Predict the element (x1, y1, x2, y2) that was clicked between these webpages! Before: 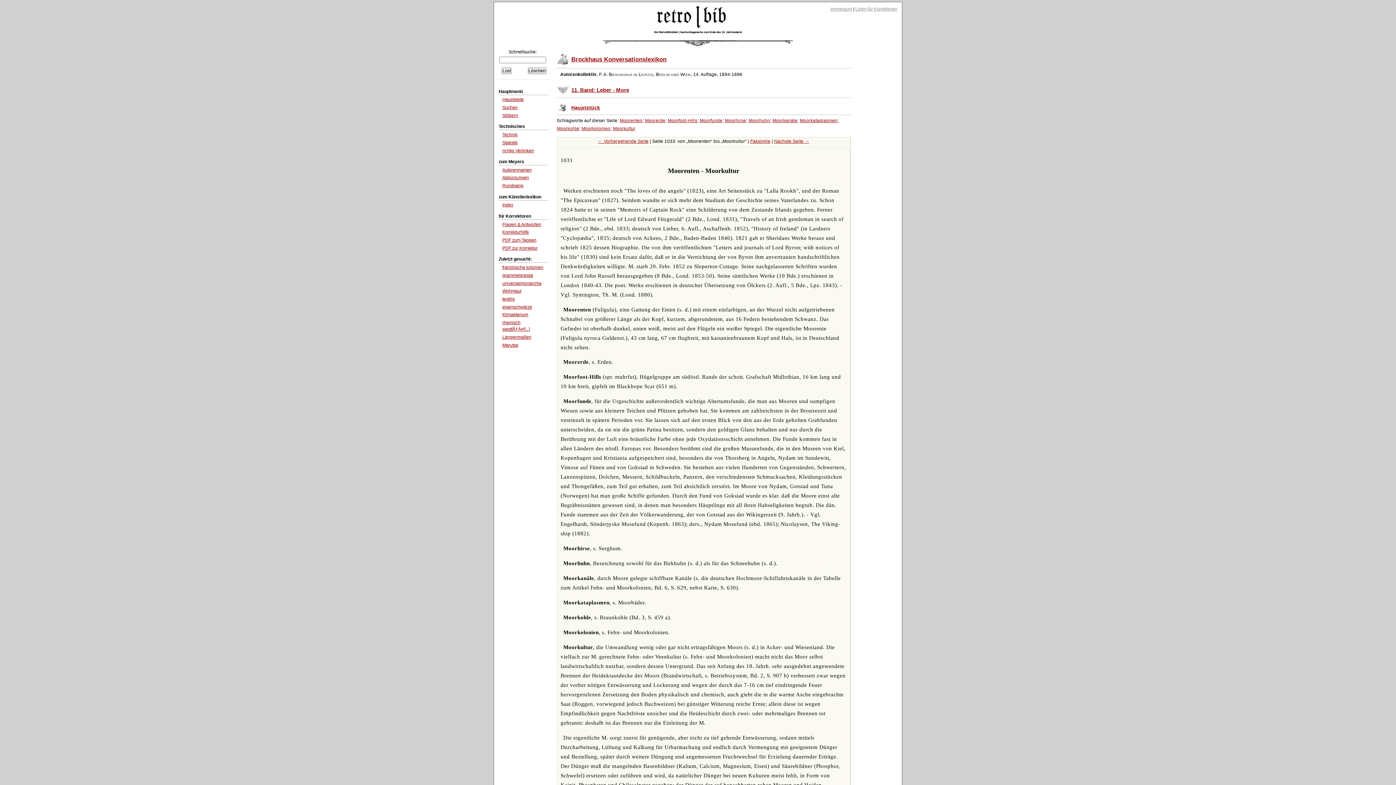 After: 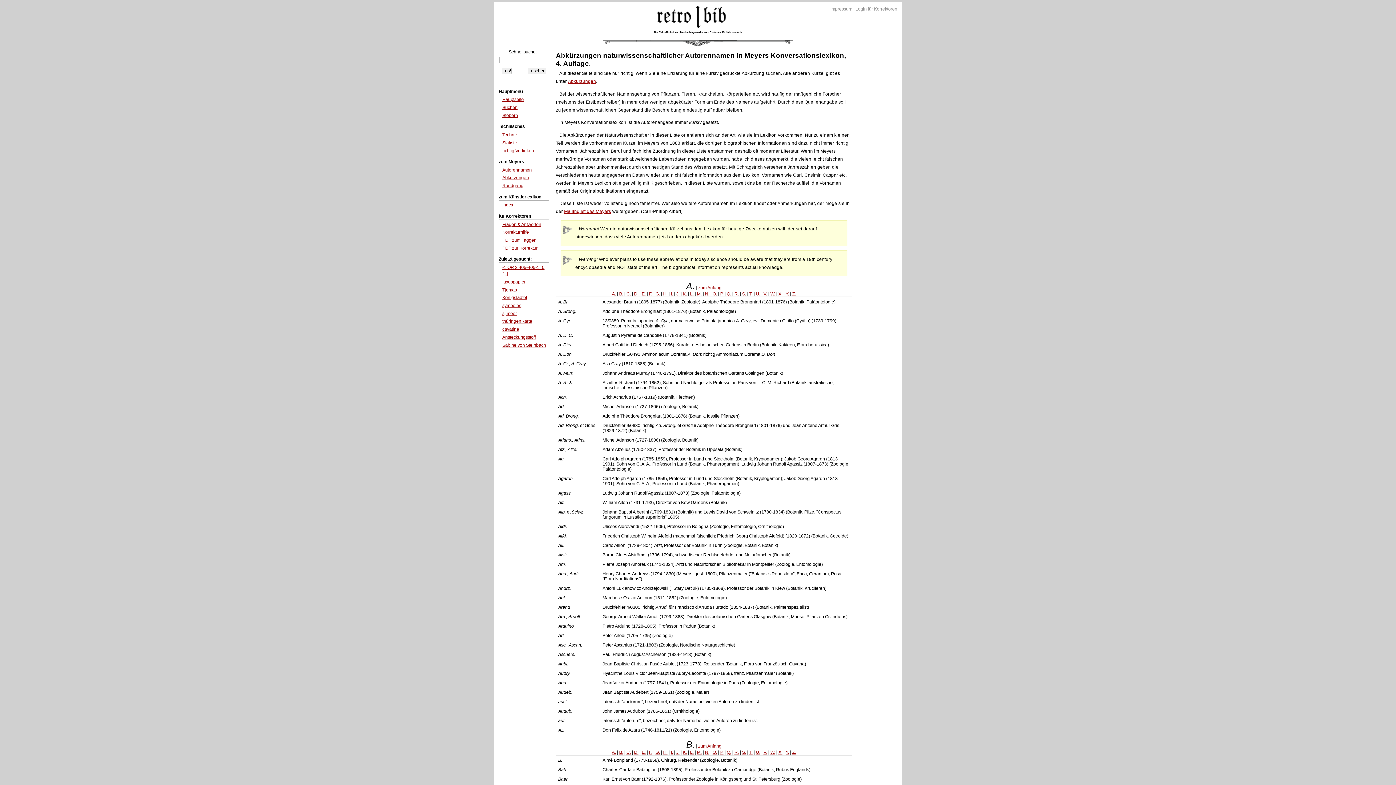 Action: bbox: (502, 167, 531, 172) label: Autorennamen